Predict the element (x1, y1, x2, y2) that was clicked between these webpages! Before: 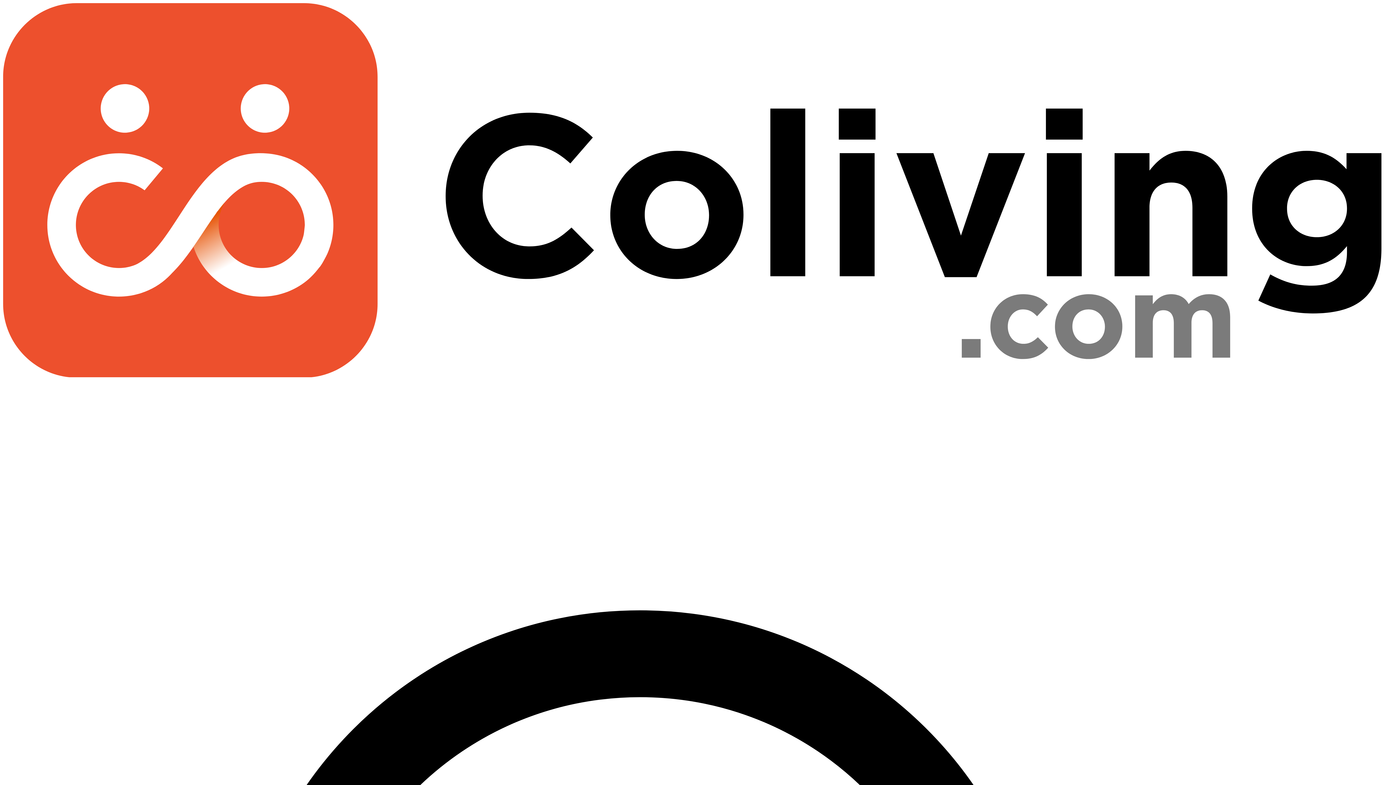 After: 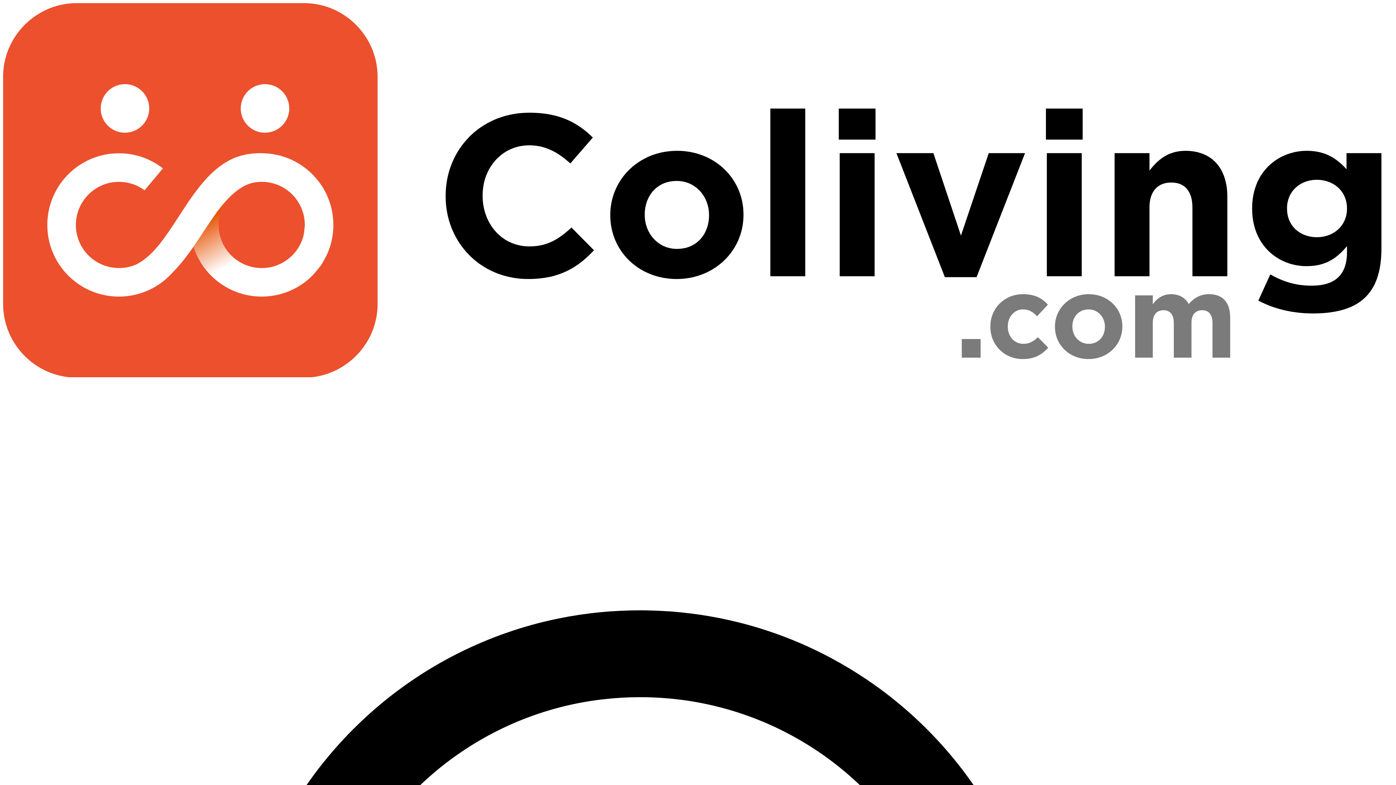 Action: bbox: (2, 372, 1393, 378)